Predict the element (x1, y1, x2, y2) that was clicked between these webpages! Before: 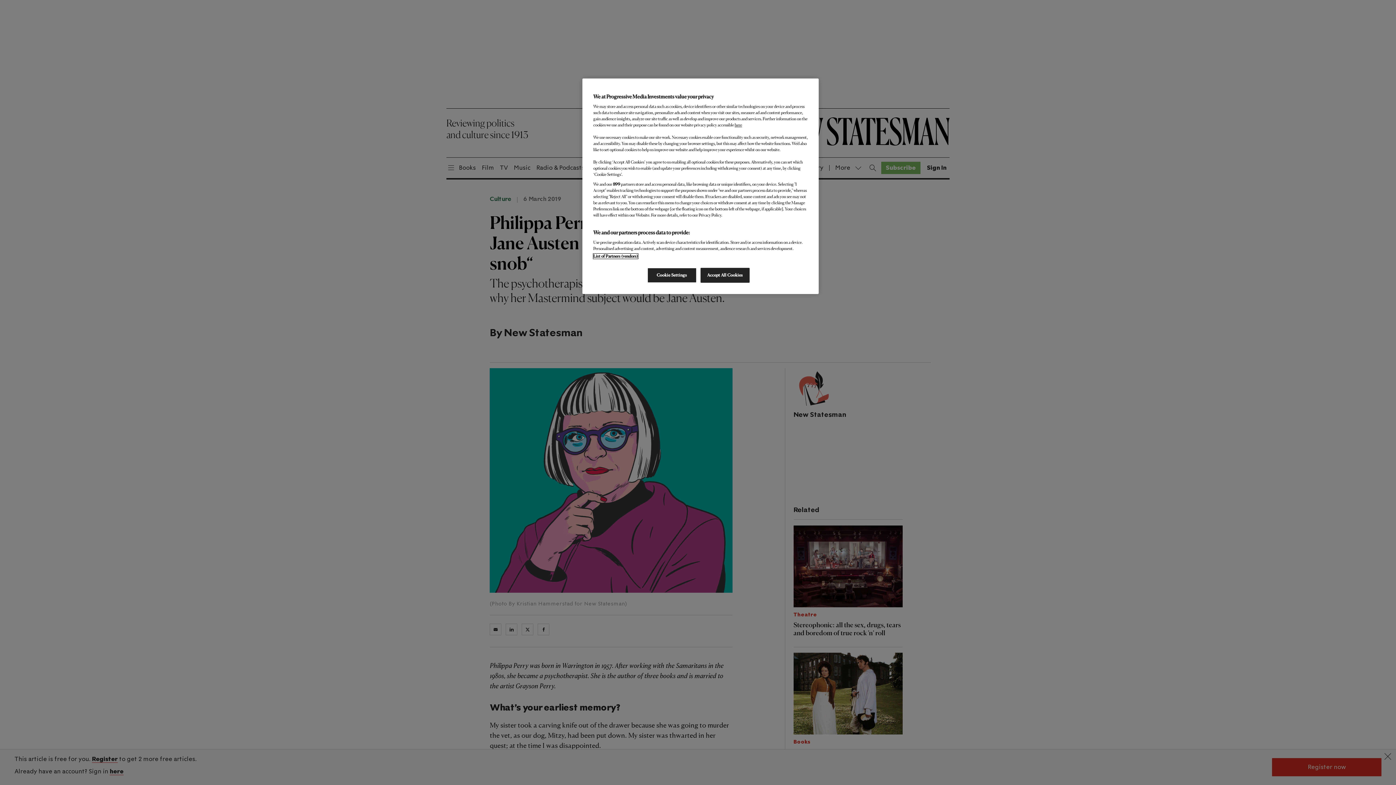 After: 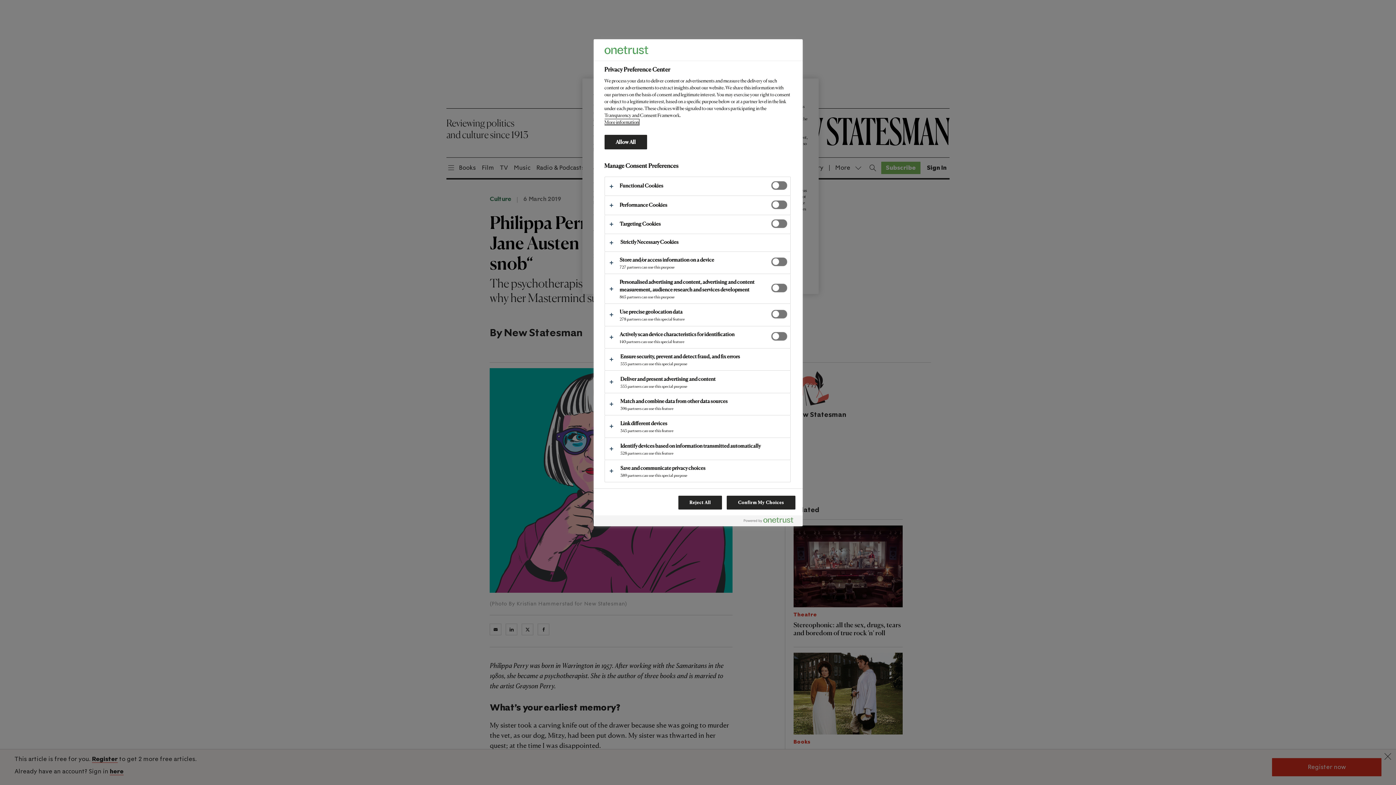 Action: bbox: (647, 268, 696, 282) label: Cookie Settings